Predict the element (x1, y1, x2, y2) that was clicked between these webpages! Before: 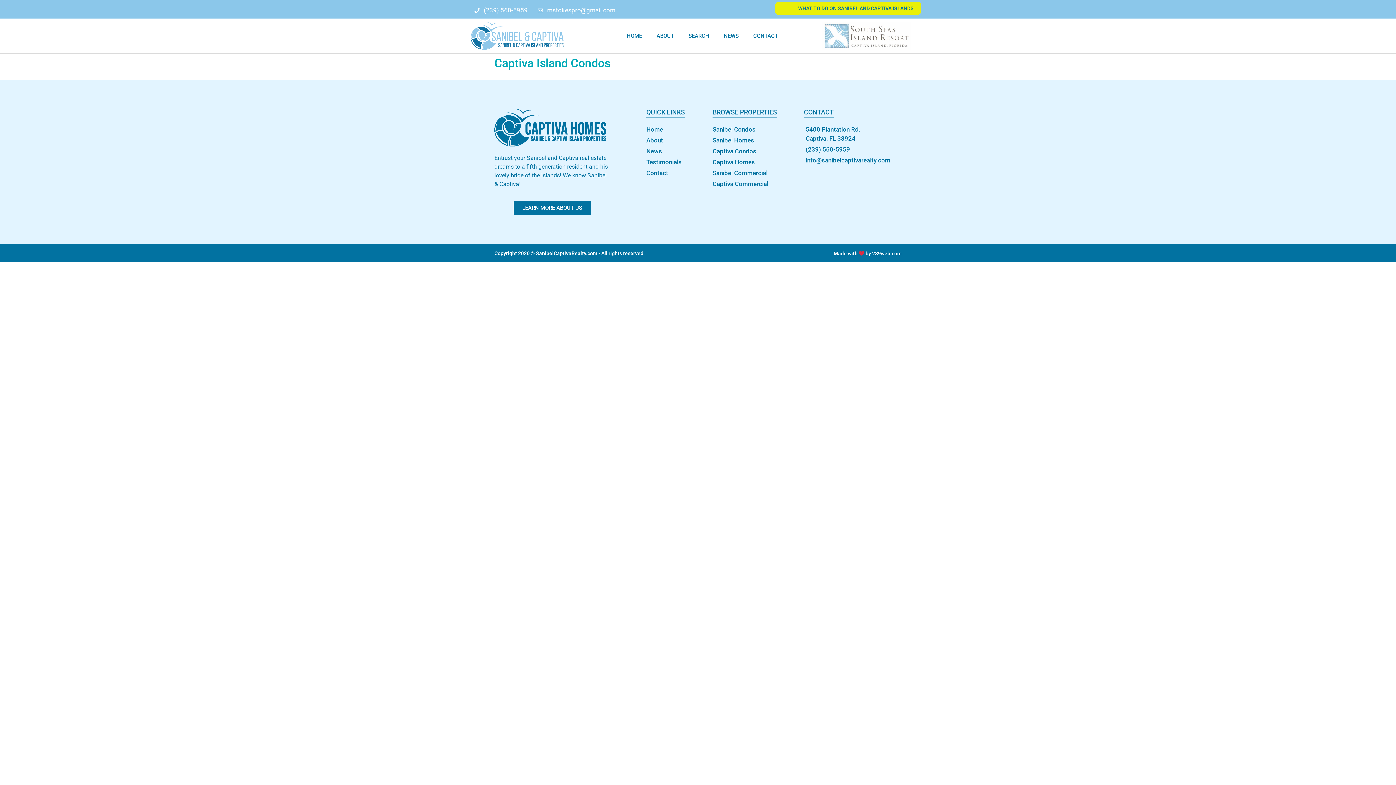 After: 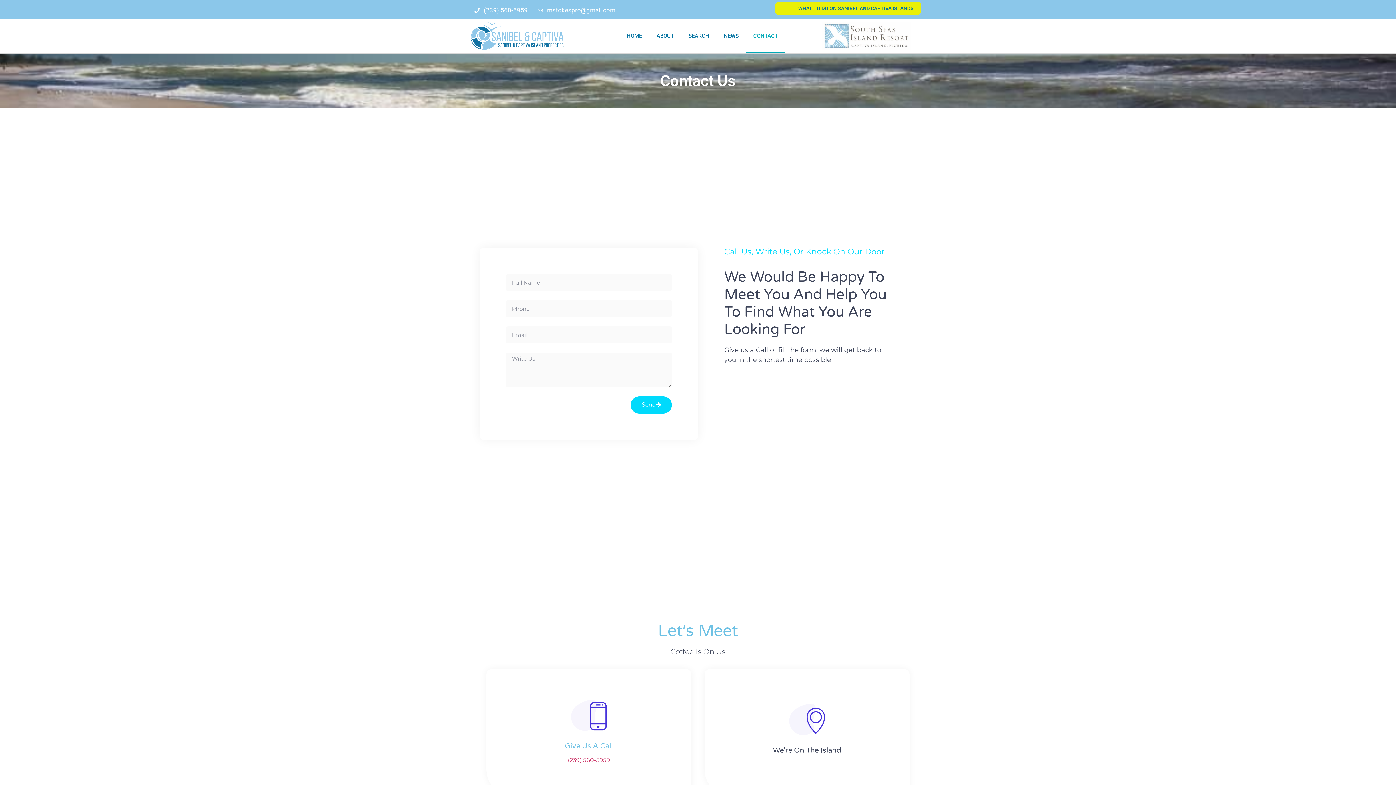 Action: label: Contact bbox: (646, 168, 705, 177)